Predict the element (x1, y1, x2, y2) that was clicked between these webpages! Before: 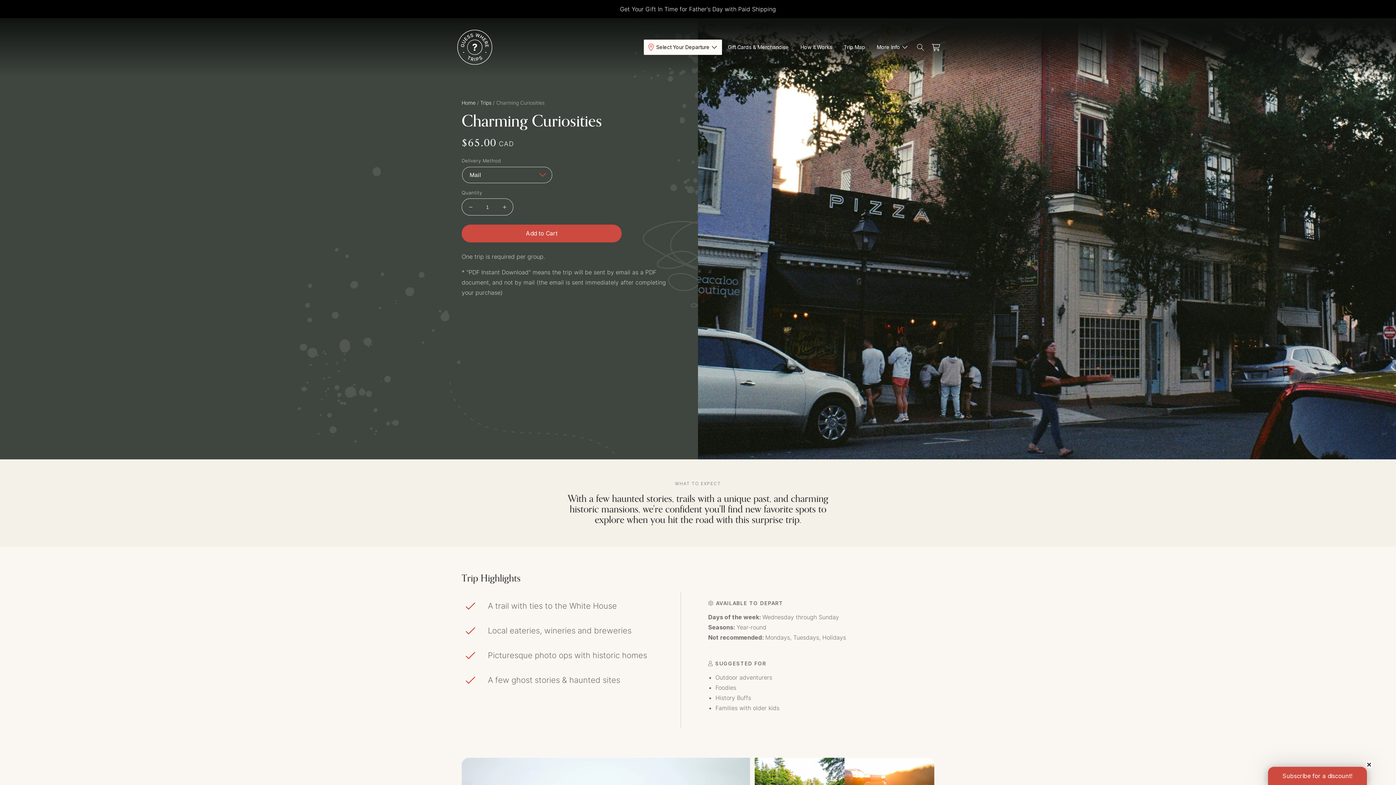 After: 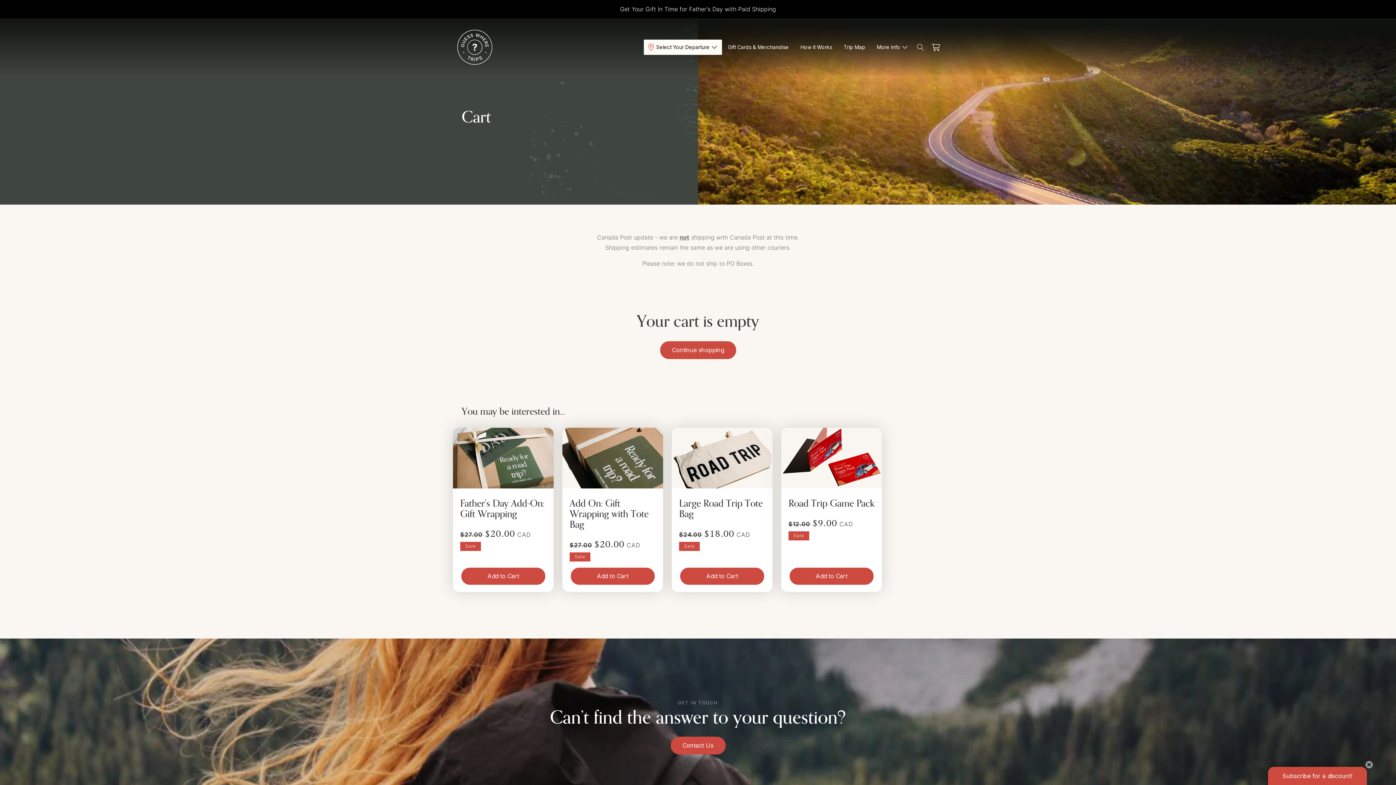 Action: label: Cart bbox: (928, 40, 943, 54)